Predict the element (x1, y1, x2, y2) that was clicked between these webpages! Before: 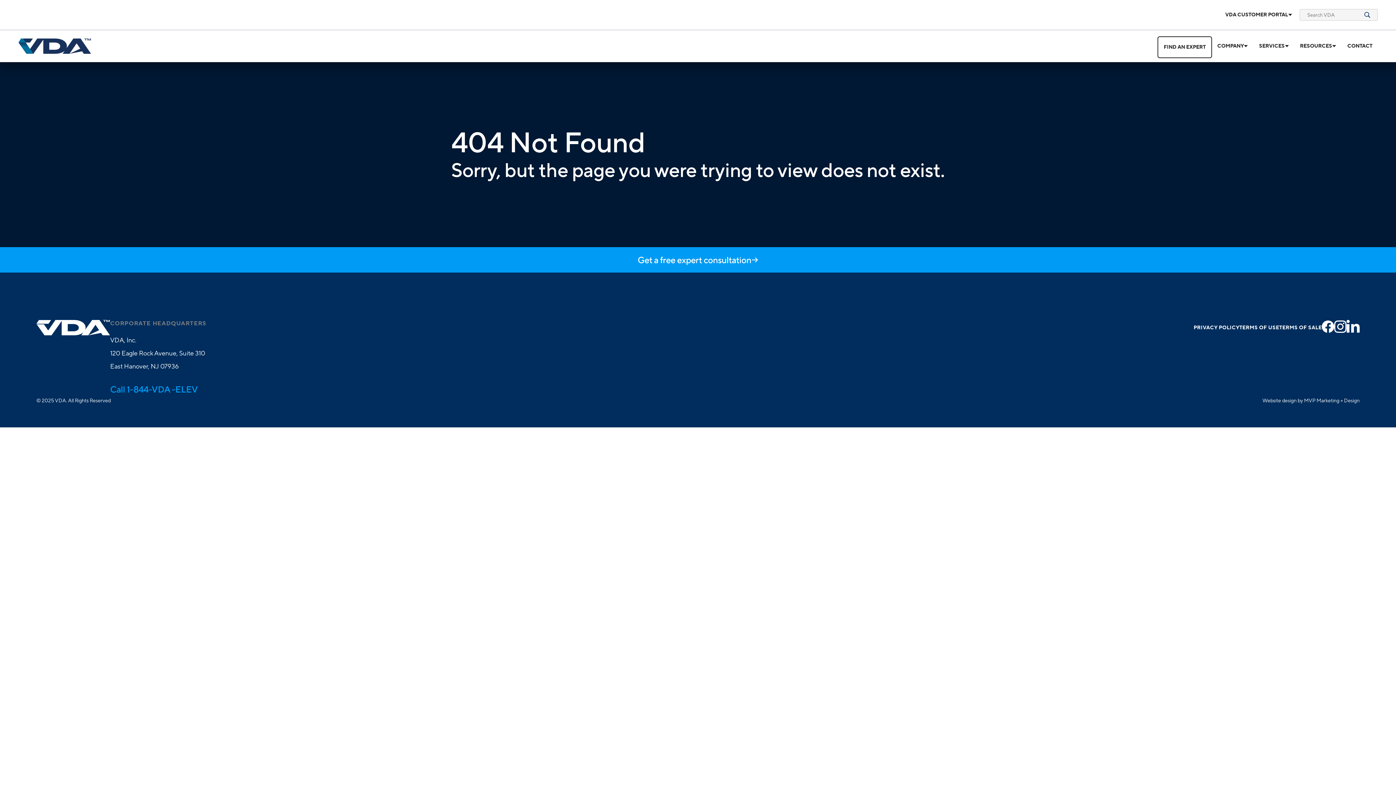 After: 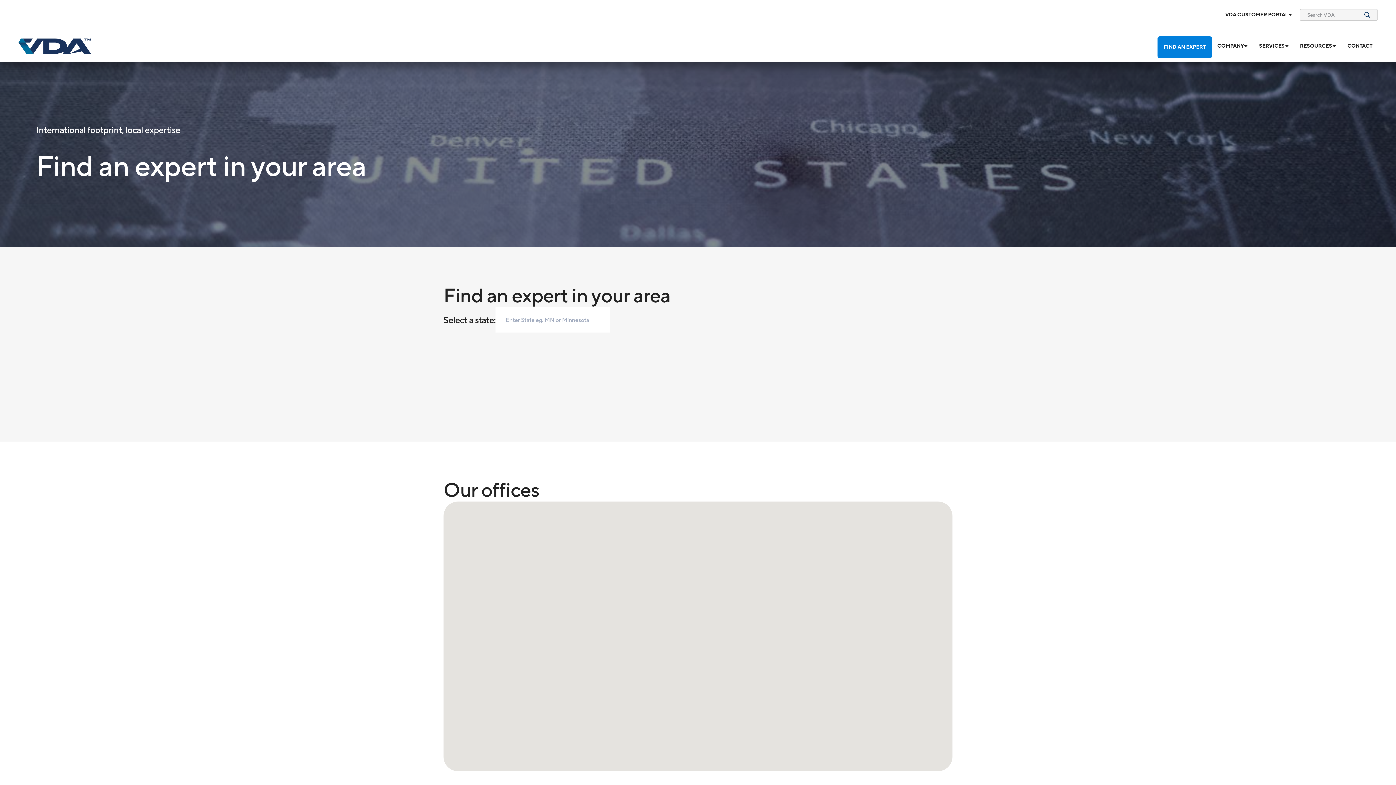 Action: bbox: (1157, 36, 1212, 58) label: FIND AN EXPERT